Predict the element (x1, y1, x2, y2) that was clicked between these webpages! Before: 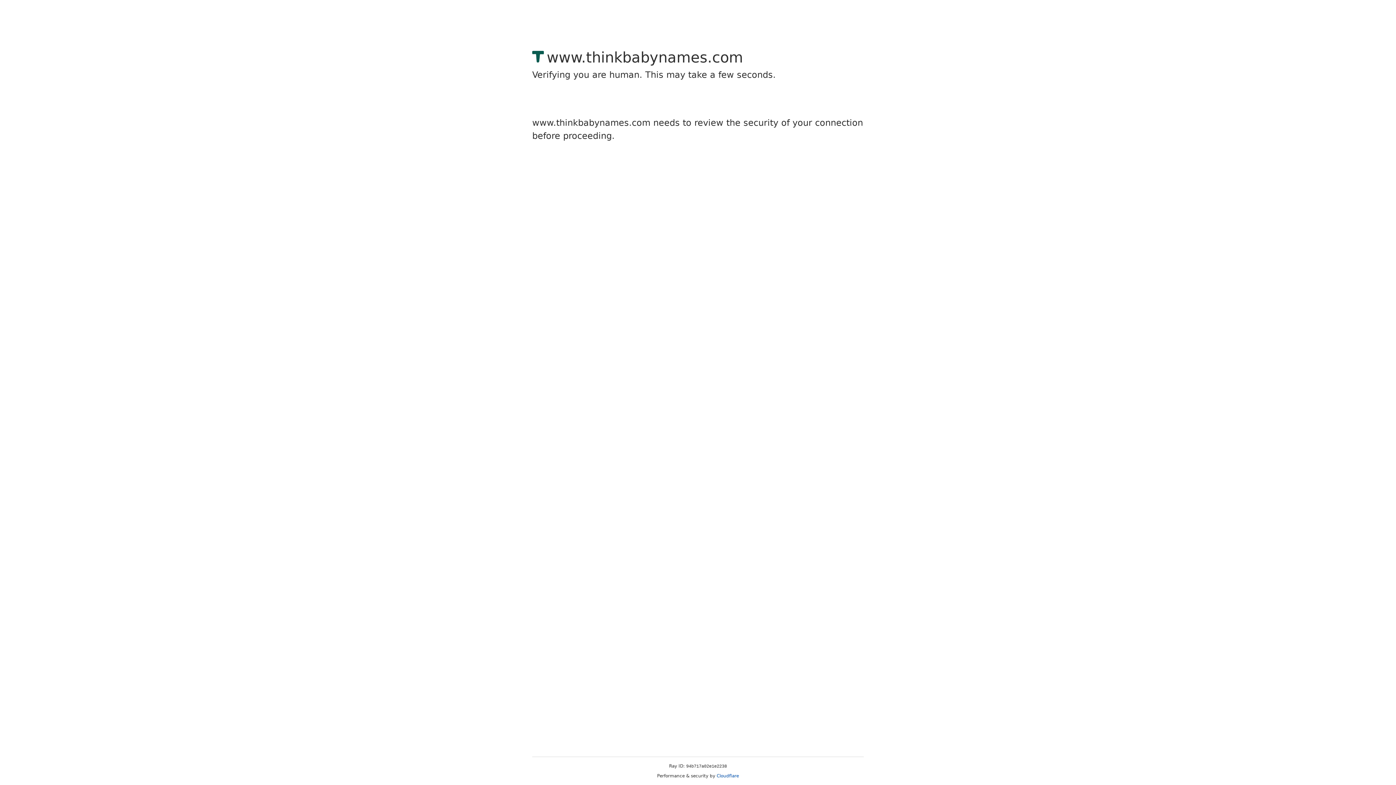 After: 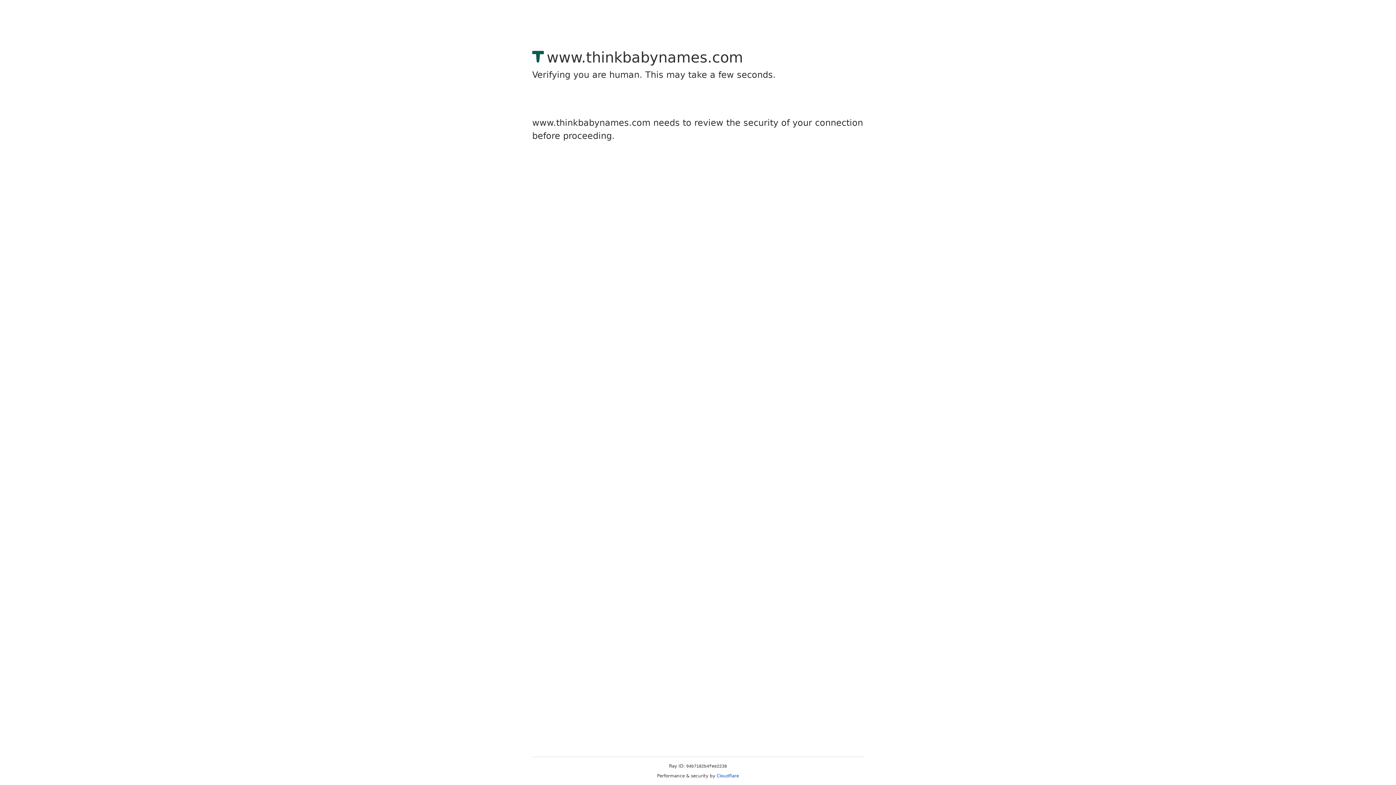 Action: bbox: (716, 773, 739, 778) label: Cloudflare